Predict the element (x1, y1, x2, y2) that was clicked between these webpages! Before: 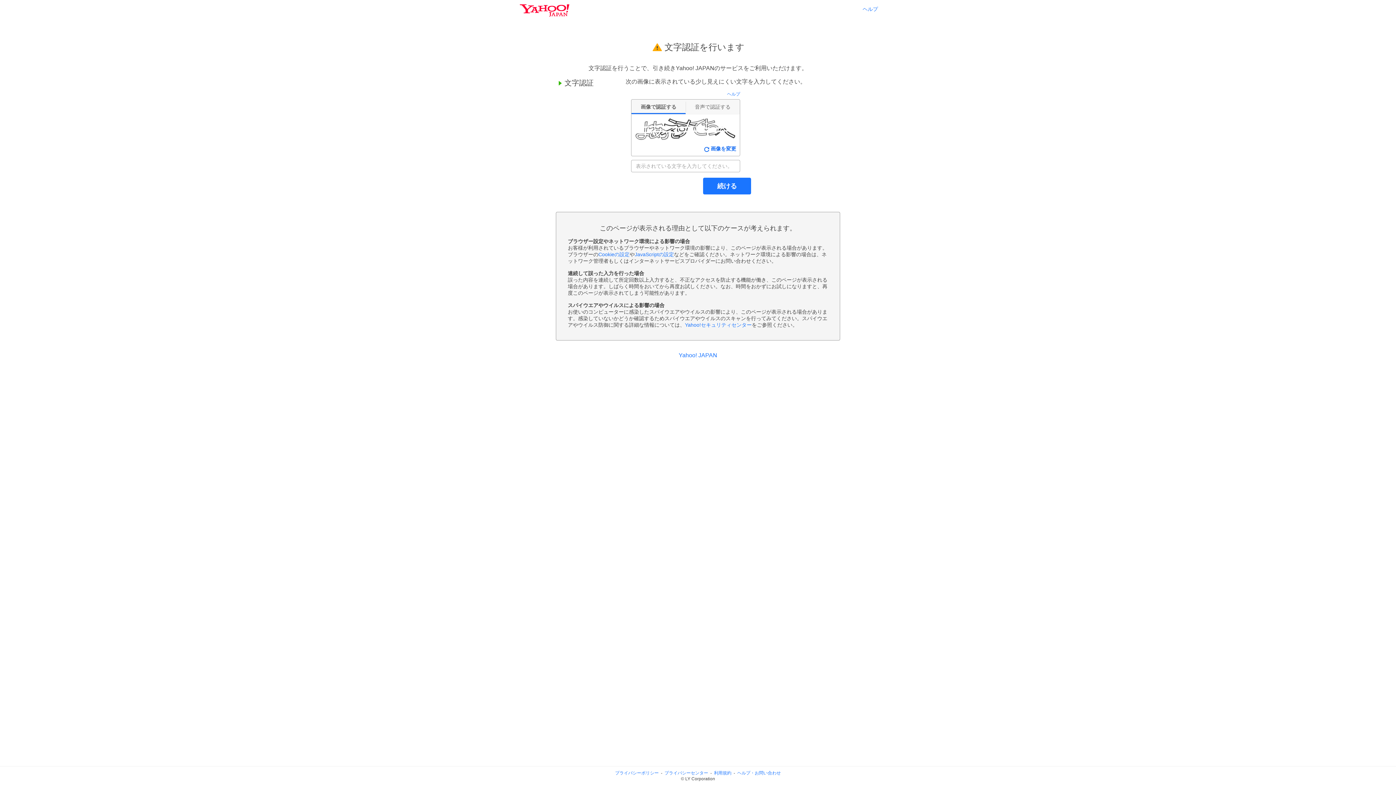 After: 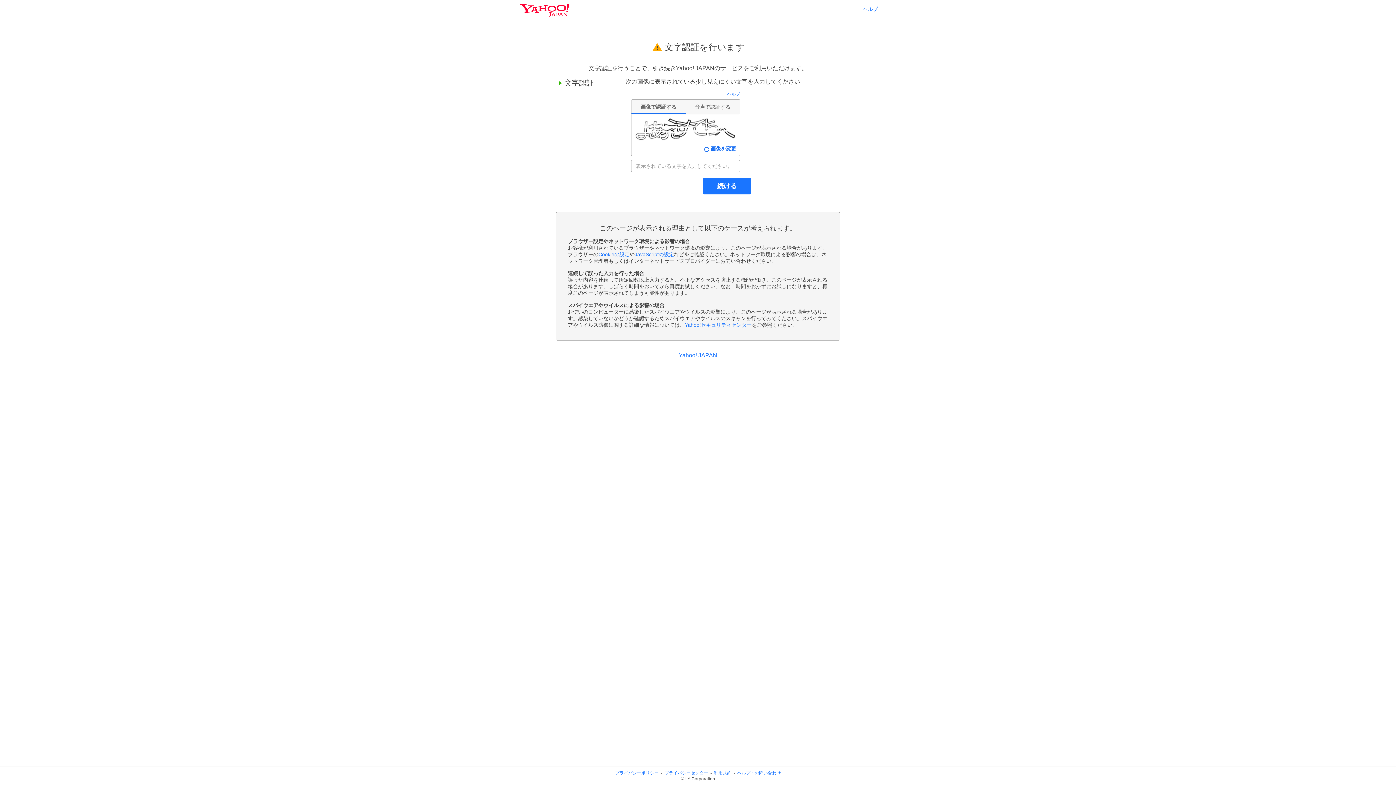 Action: label: JavaScriptの設定 bbox: (634, 251, 674, 257)